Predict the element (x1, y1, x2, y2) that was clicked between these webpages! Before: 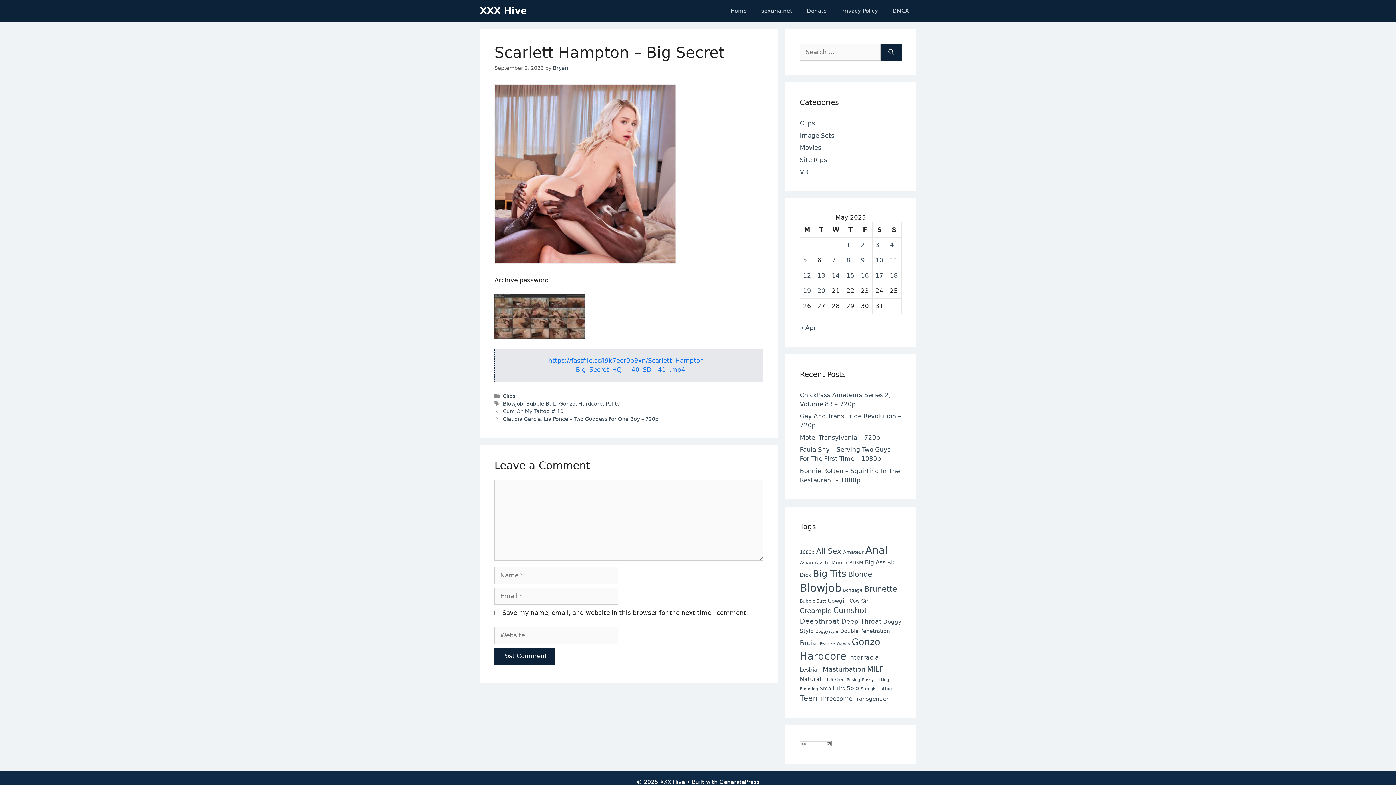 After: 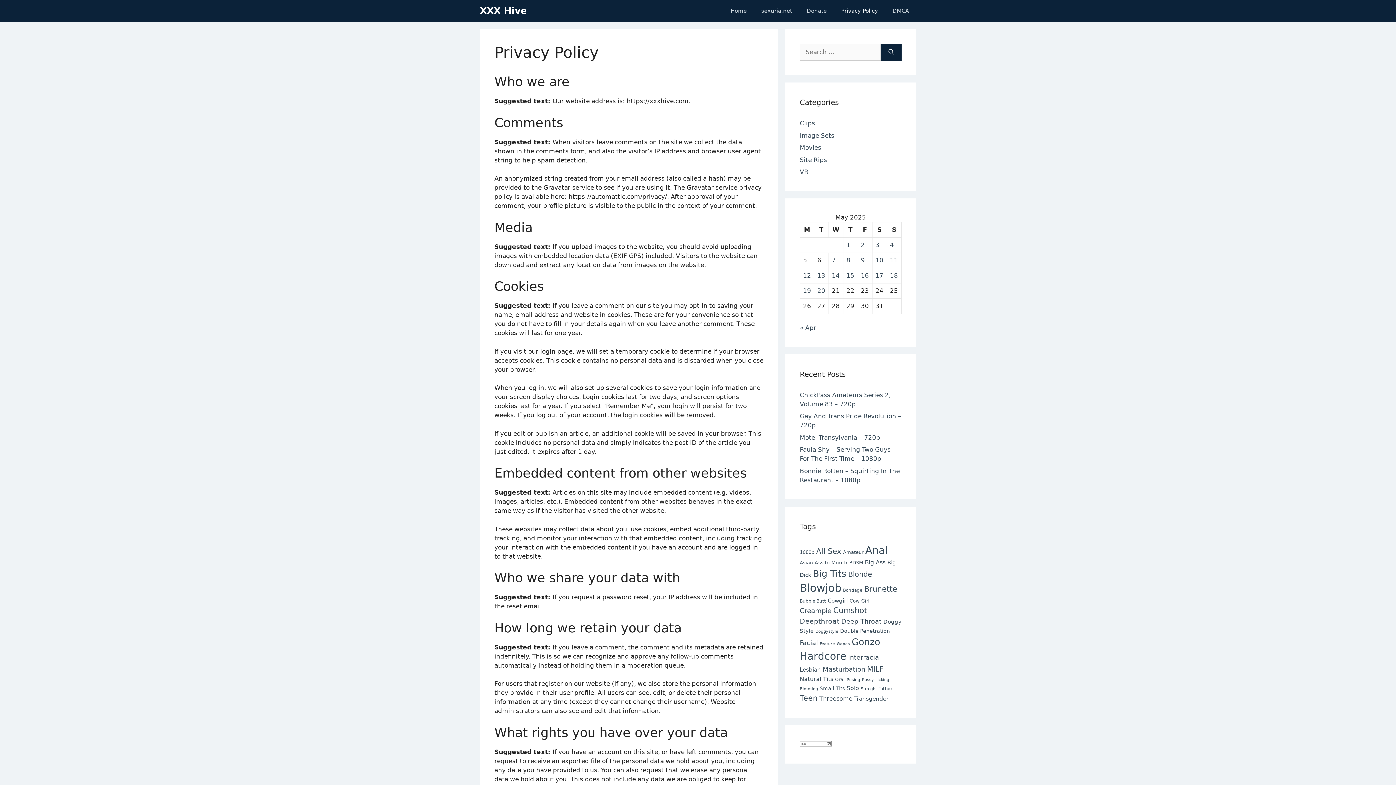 Action: bbox: (834, 0, 885, 21) label: Privacy Policy